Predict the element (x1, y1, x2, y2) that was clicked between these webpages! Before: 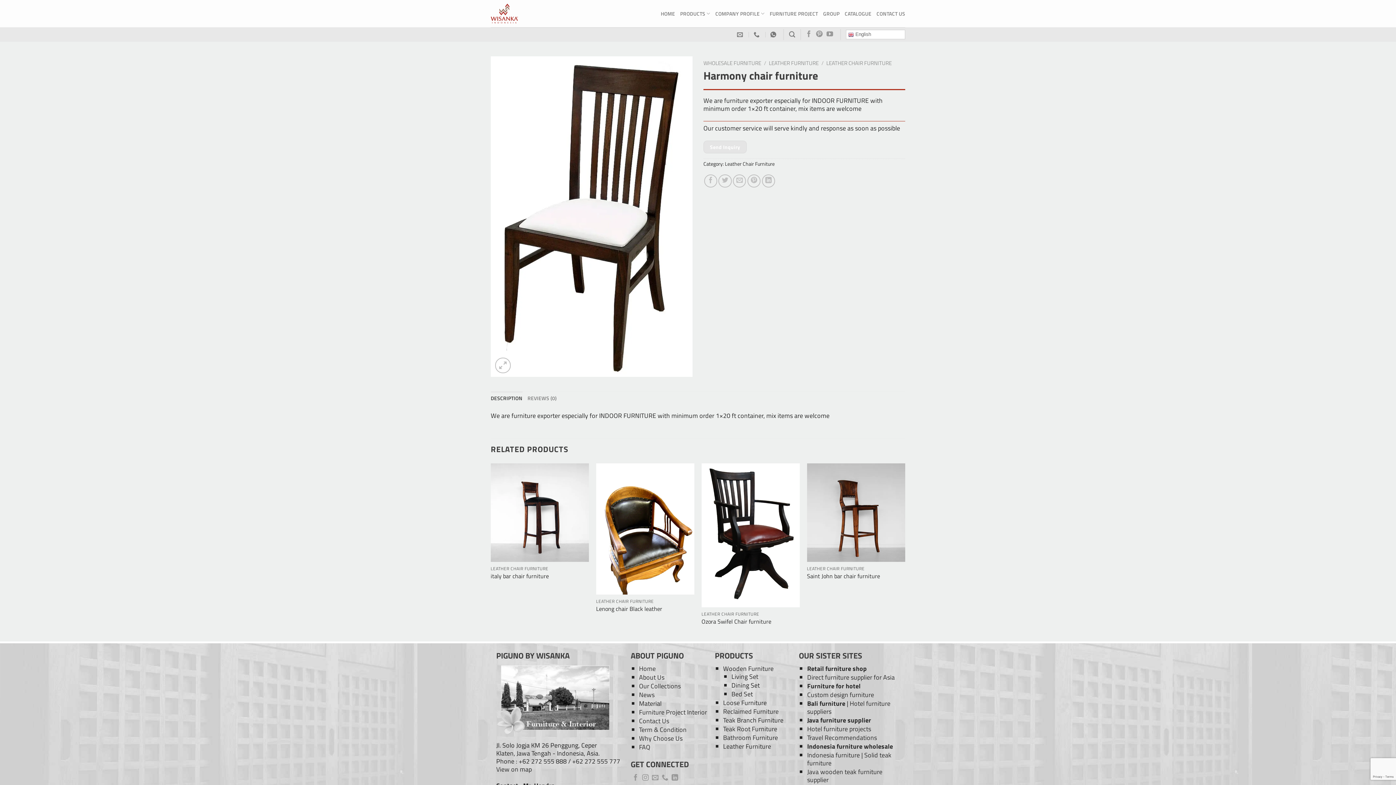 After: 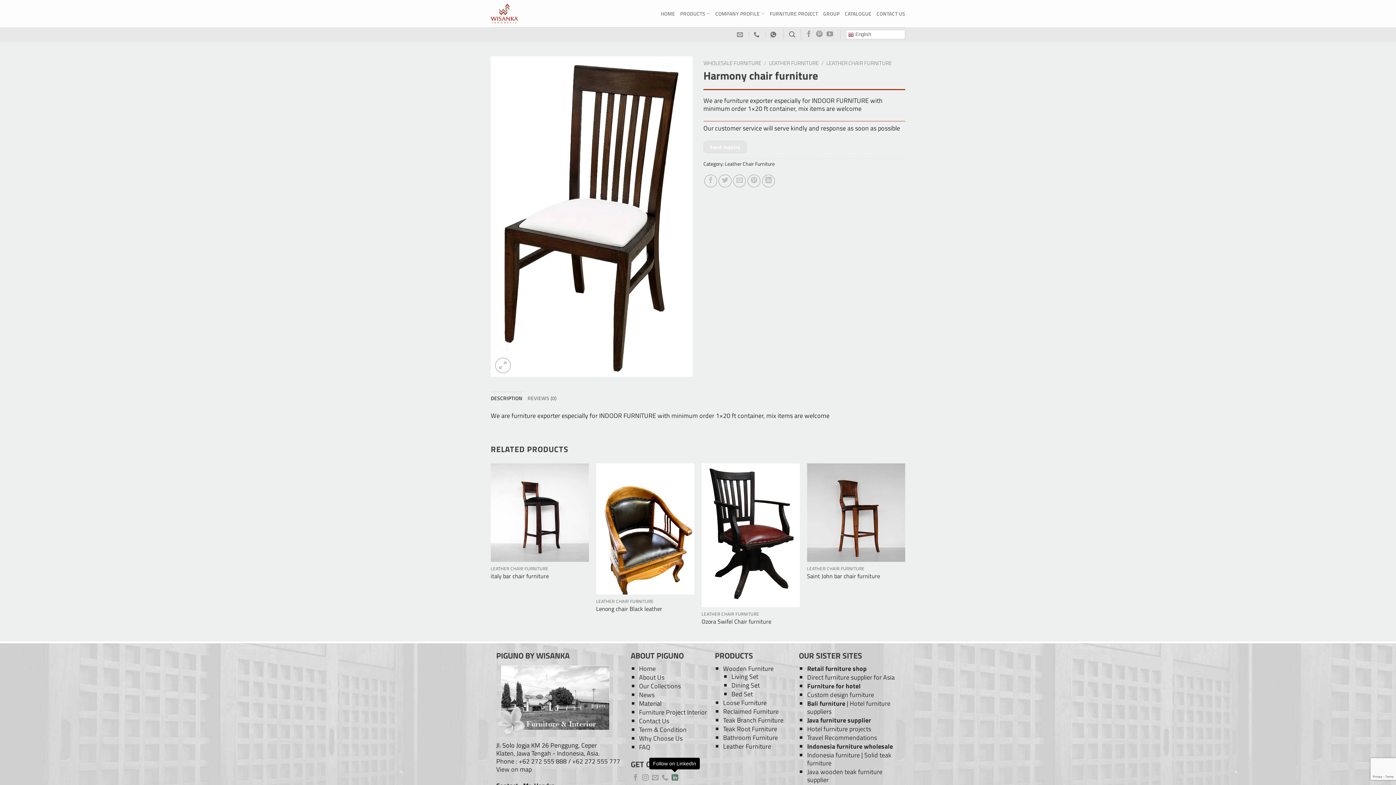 Action: bbox: (671, 774, 678, 782) label: Follow on LinkedIn